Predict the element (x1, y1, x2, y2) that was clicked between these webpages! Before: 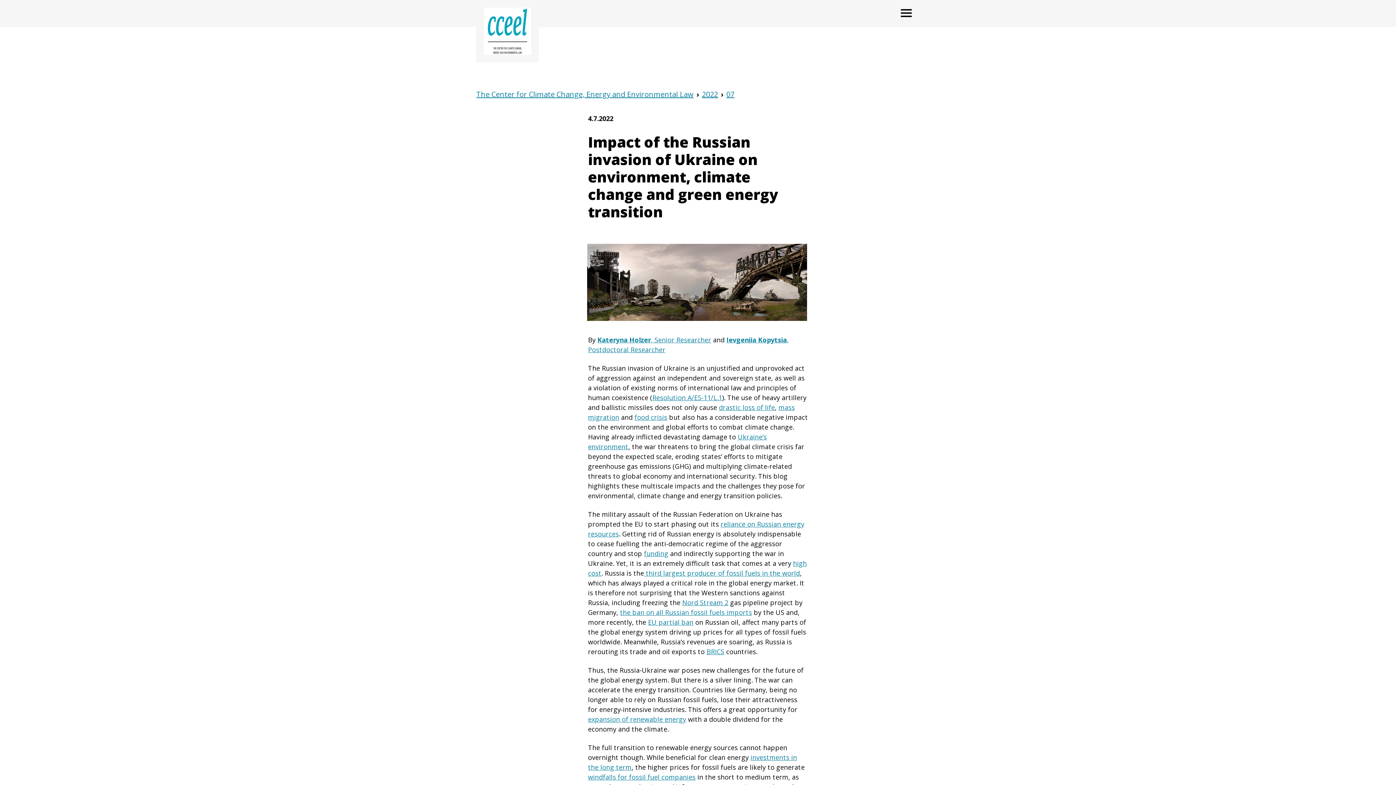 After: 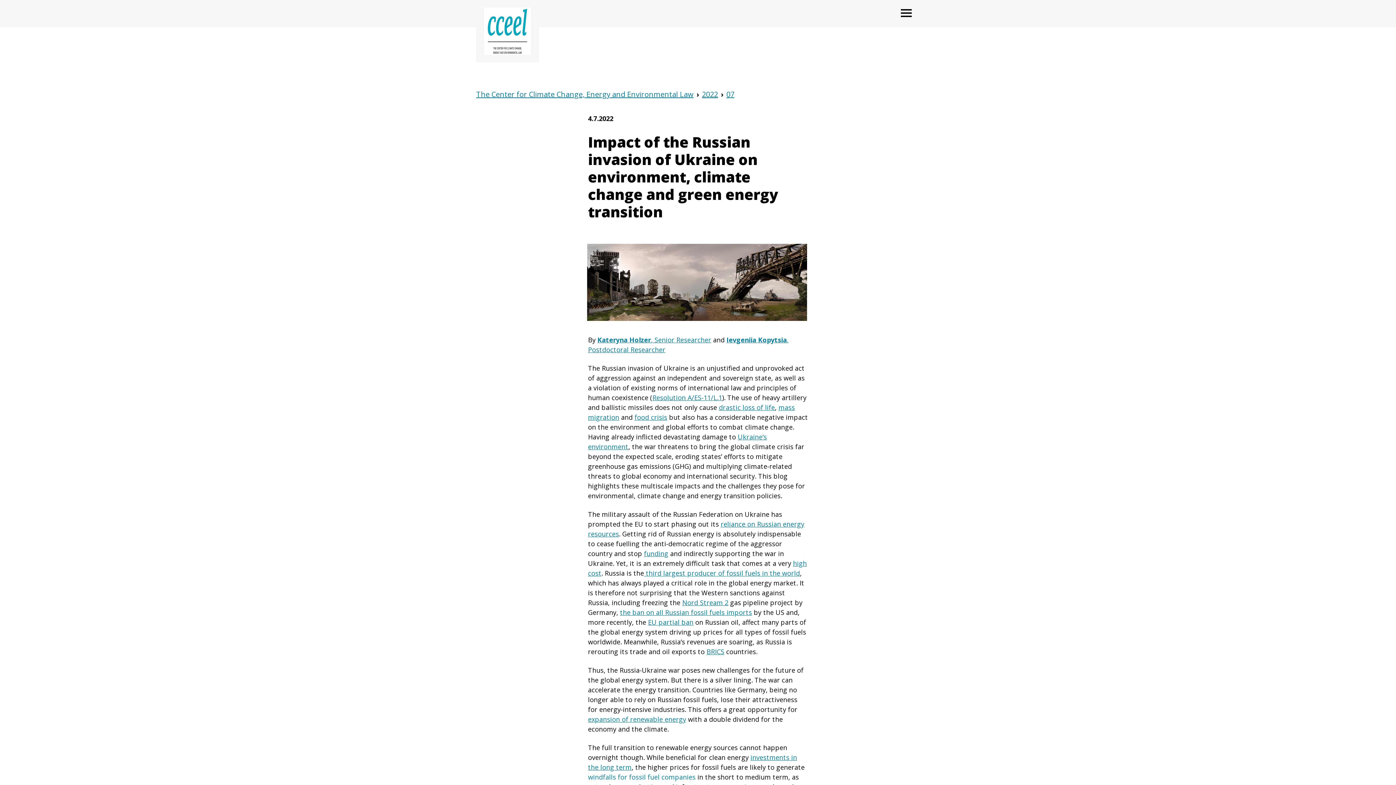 Action: bbox: (588, 772, 695, 781) label: windfalls for fossil fuel companies